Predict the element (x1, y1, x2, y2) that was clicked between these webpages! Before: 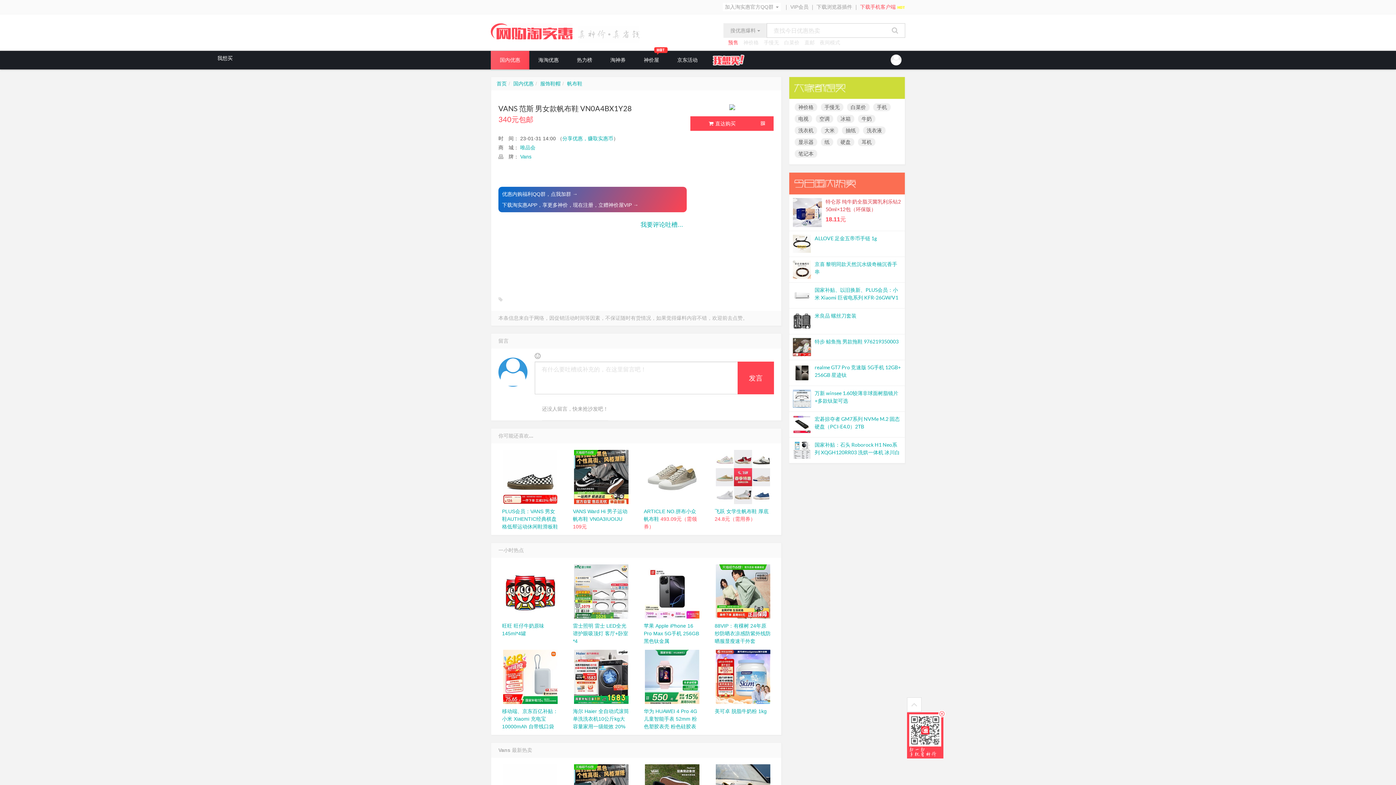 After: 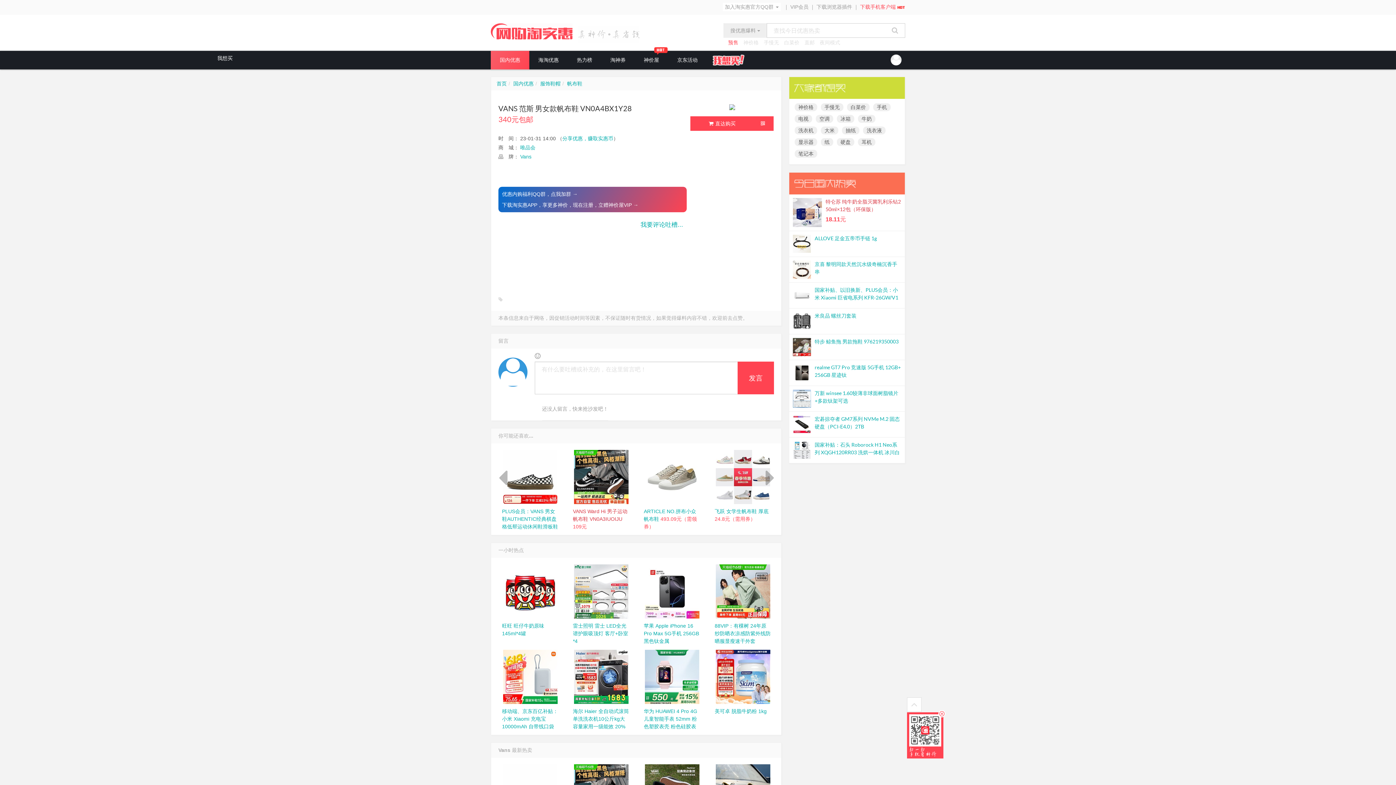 Action: label: VANS Ward Hi 男子运动帆布鞋 VN0A3IUOIJU 109元 bbox: (573, 508, 627, 529)